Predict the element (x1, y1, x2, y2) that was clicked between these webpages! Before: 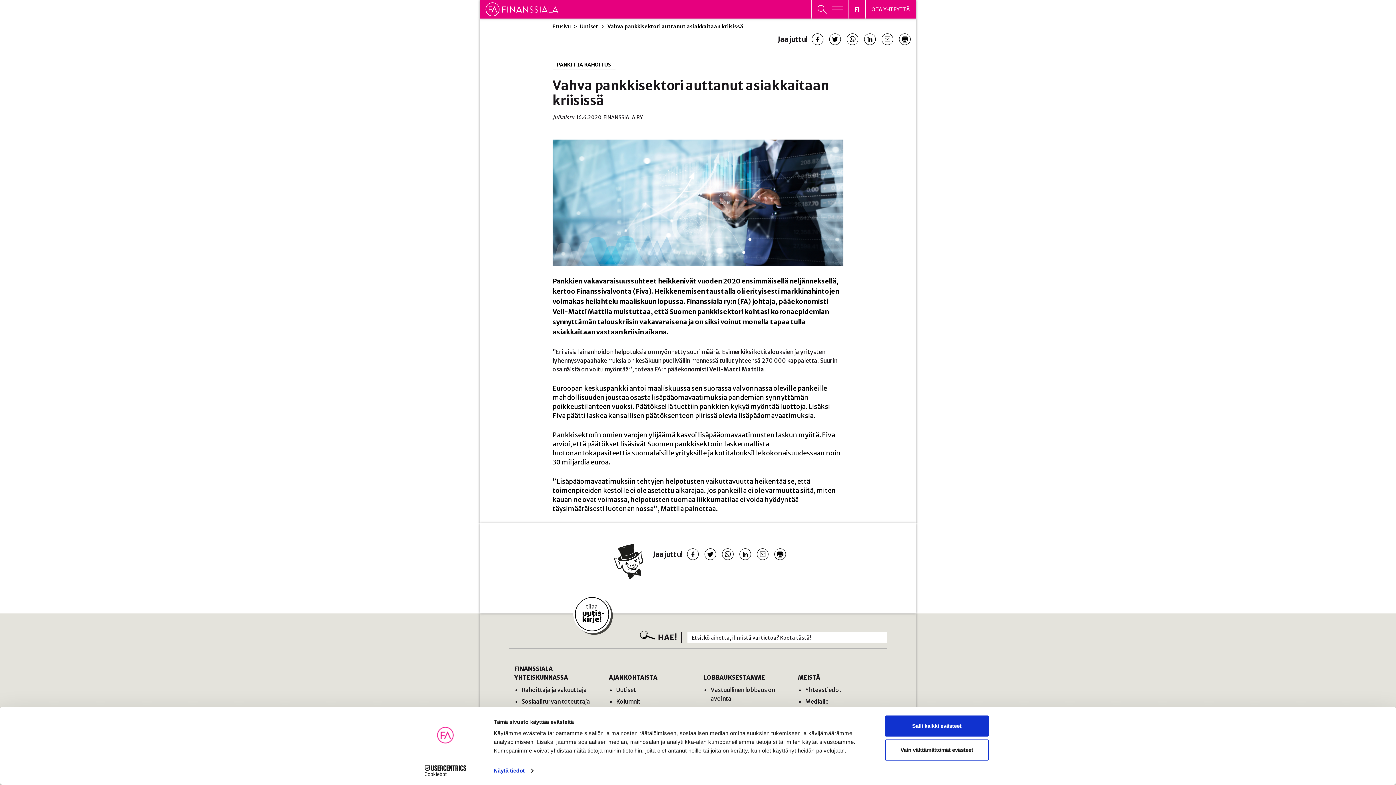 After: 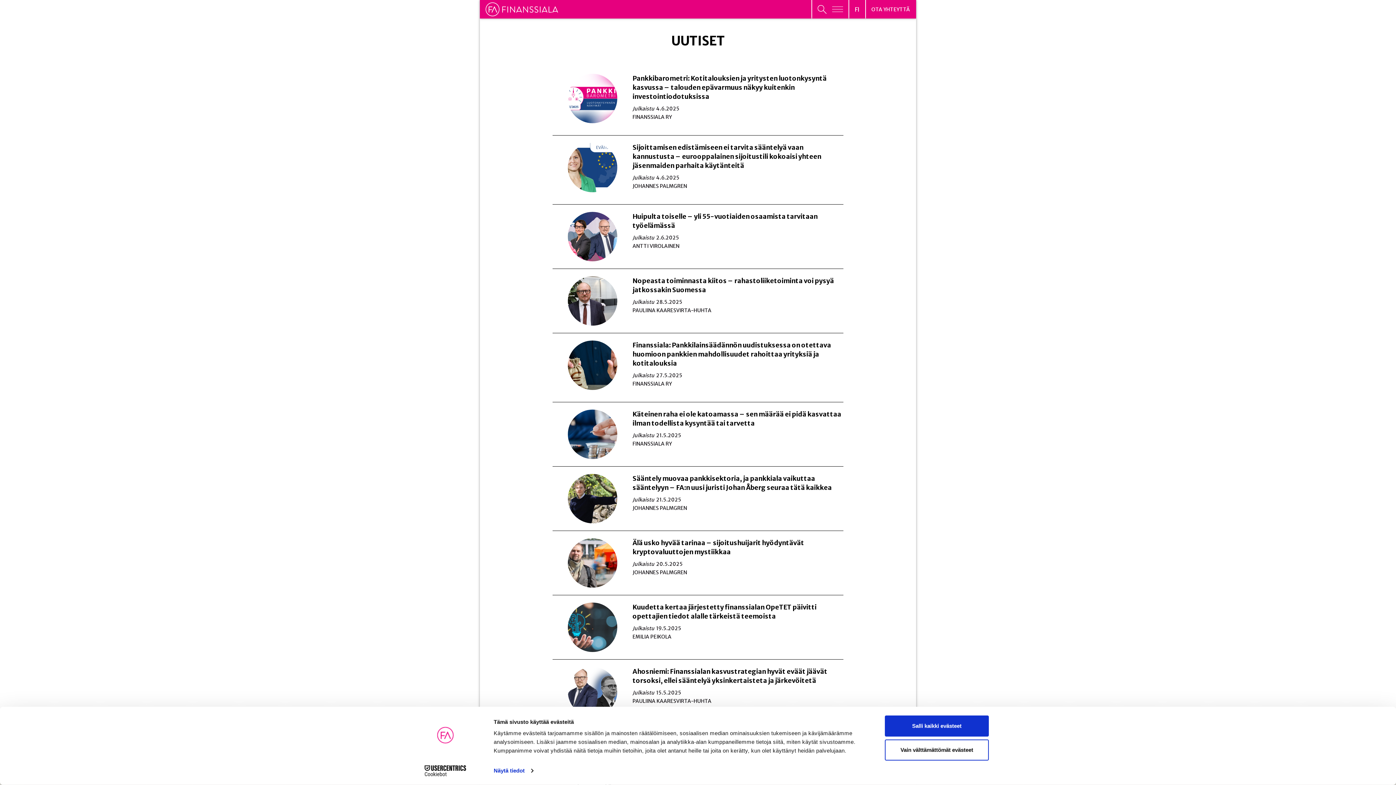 Action: label: Uutiset bbox: (616, 686, 636, 693)